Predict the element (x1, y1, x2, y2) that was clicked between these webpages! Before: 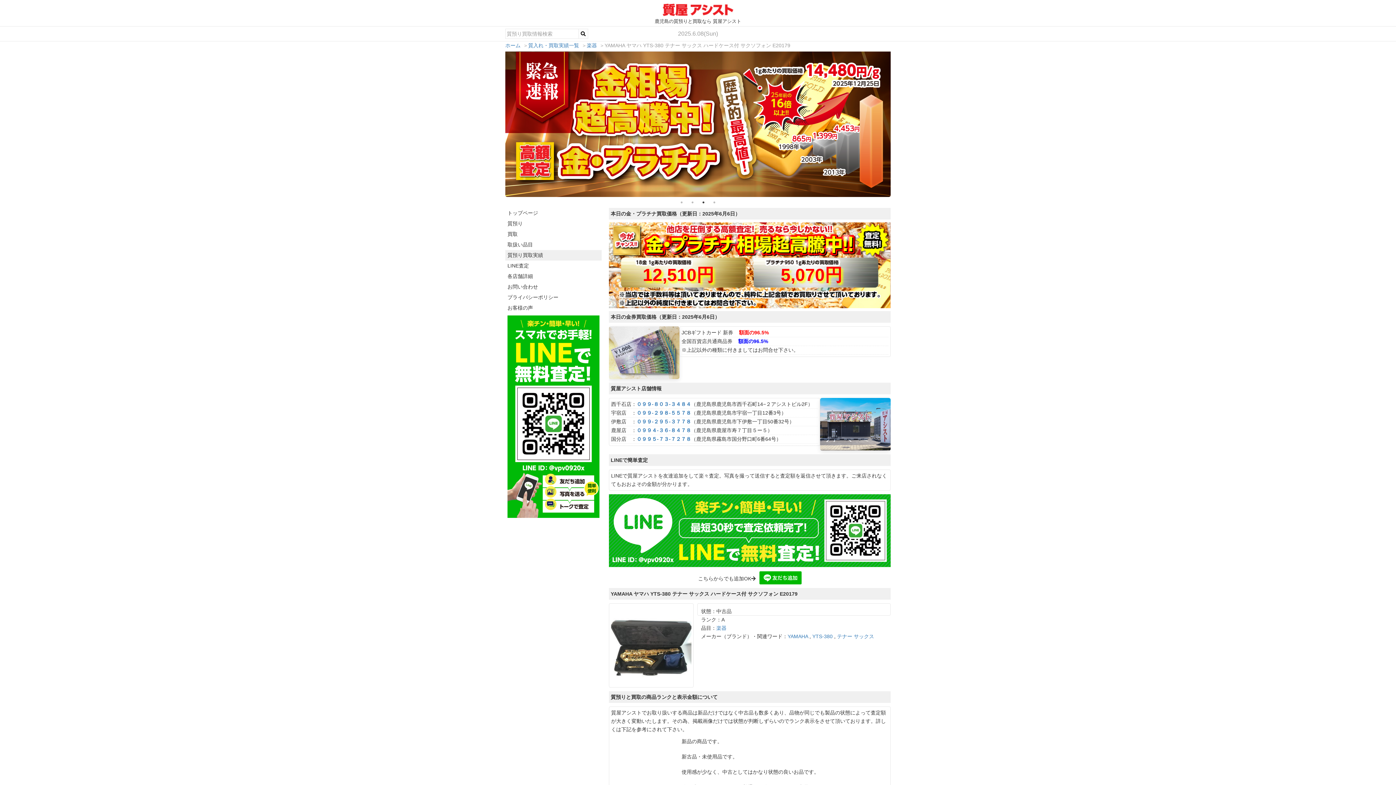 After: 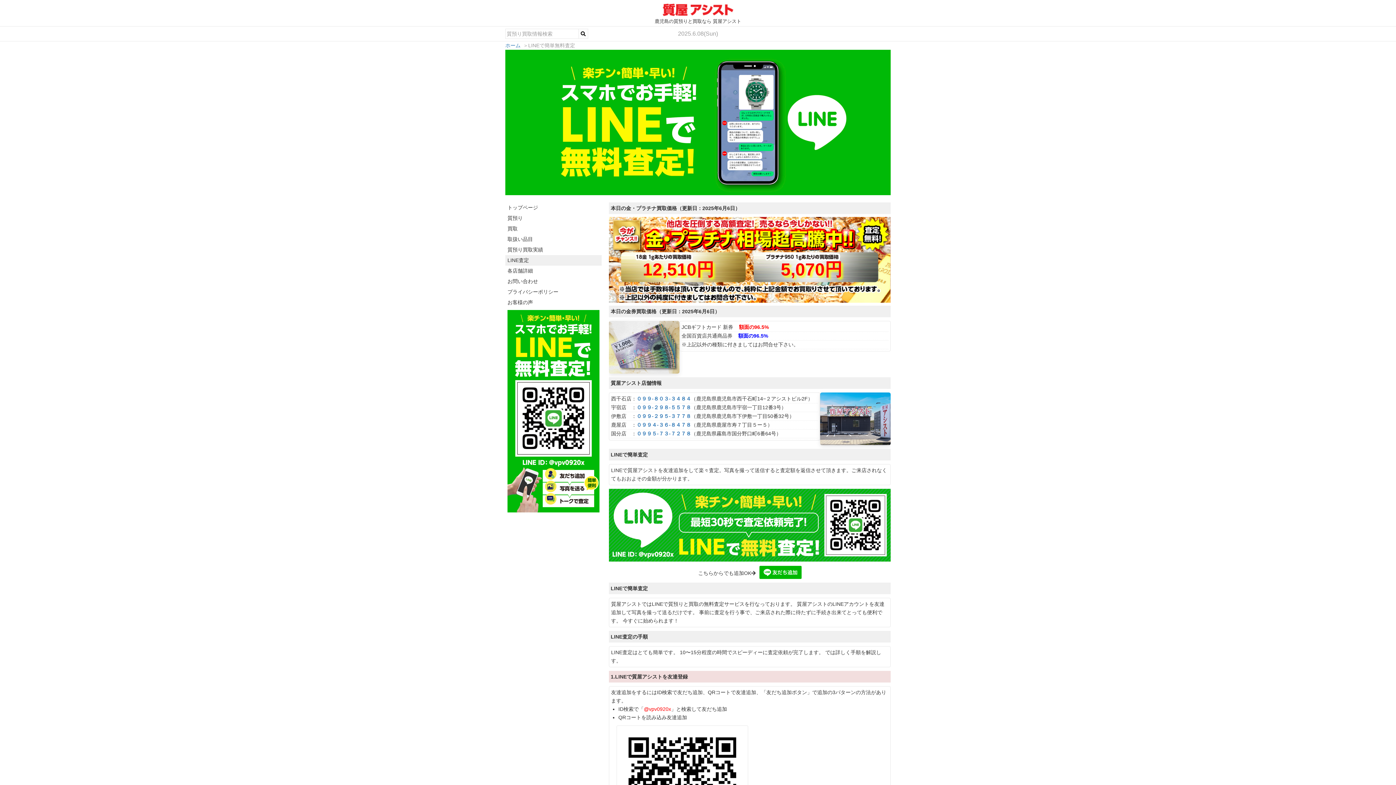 Action: bbox: (505, 260, 601, 271) label: LINE査定